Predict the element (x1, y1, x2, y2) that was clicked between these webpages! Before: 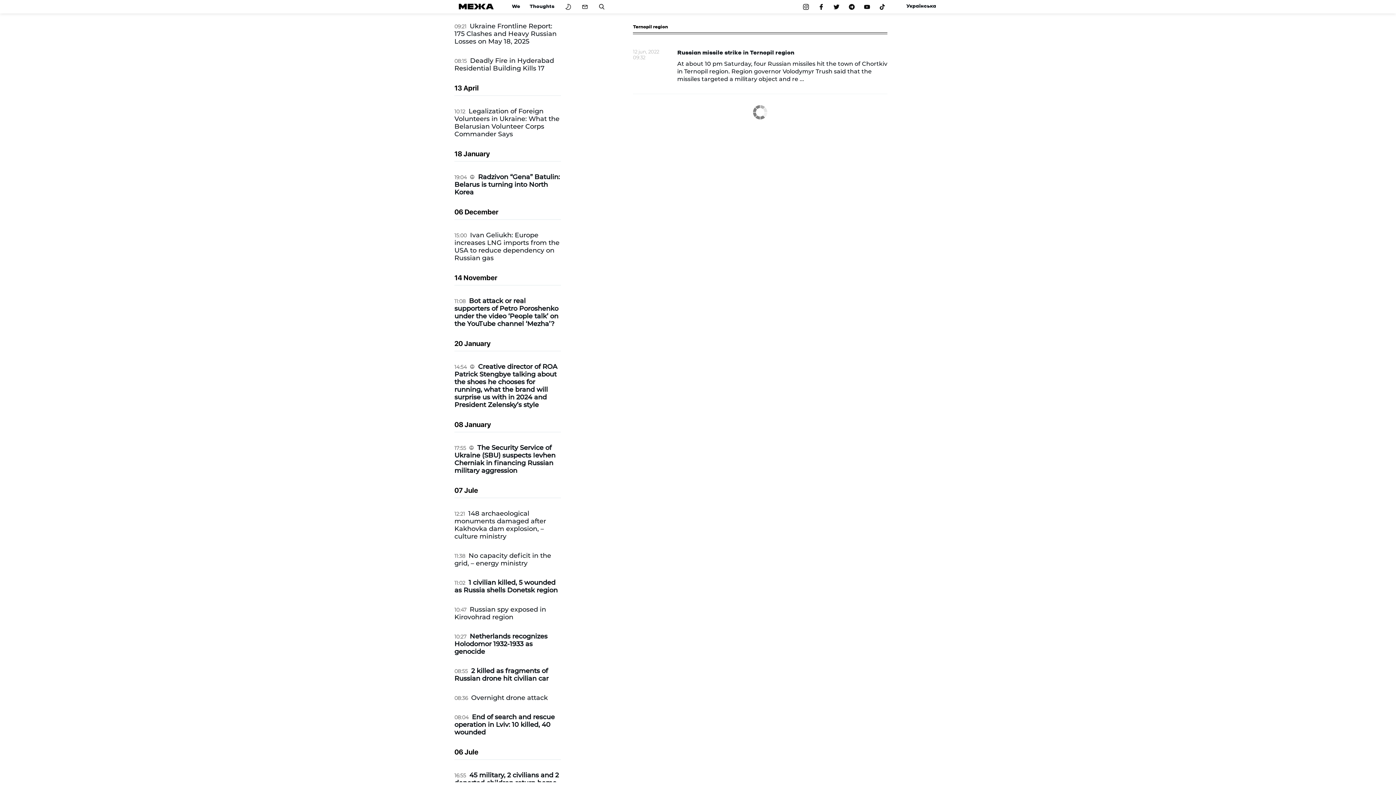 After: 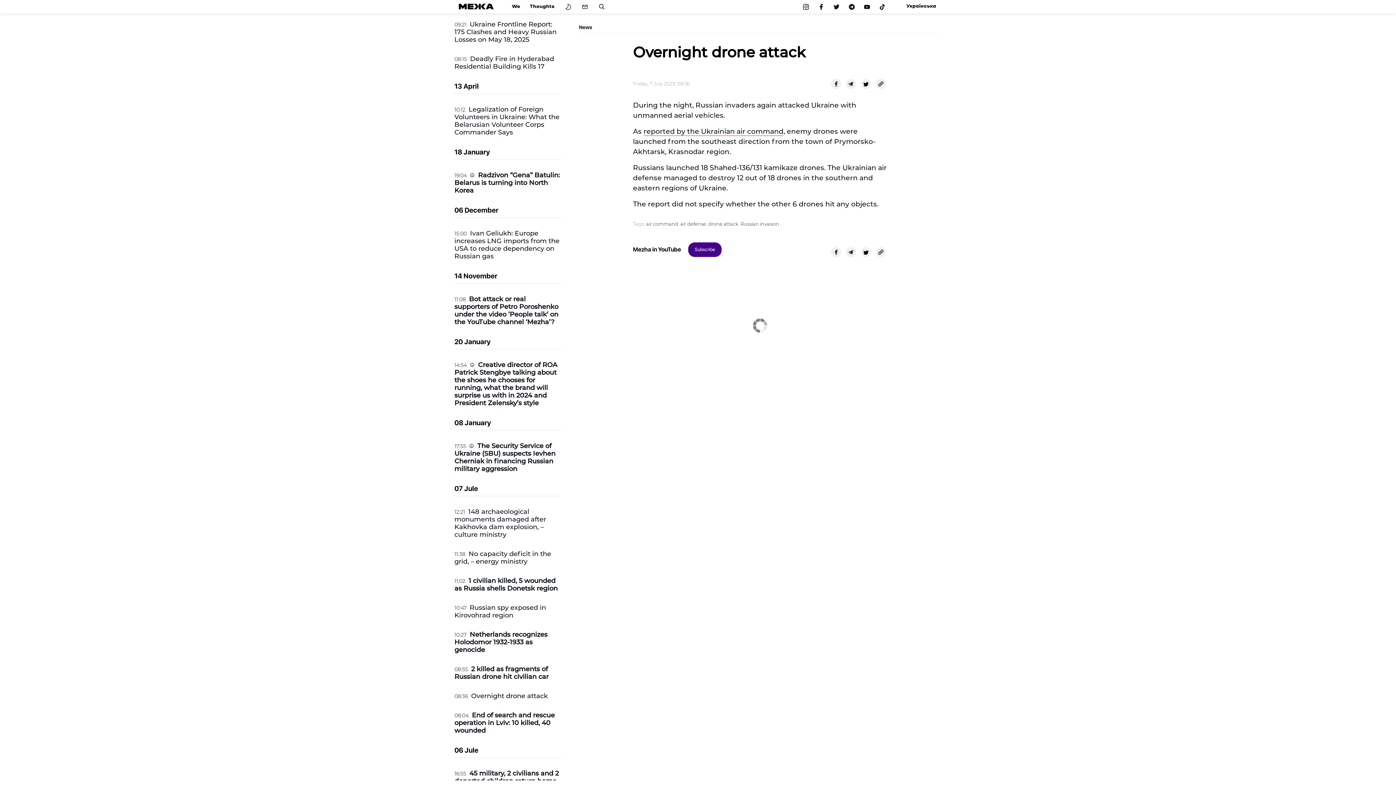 Action: bbox: (471, 694, 548, 702) label: Overnight drone attack